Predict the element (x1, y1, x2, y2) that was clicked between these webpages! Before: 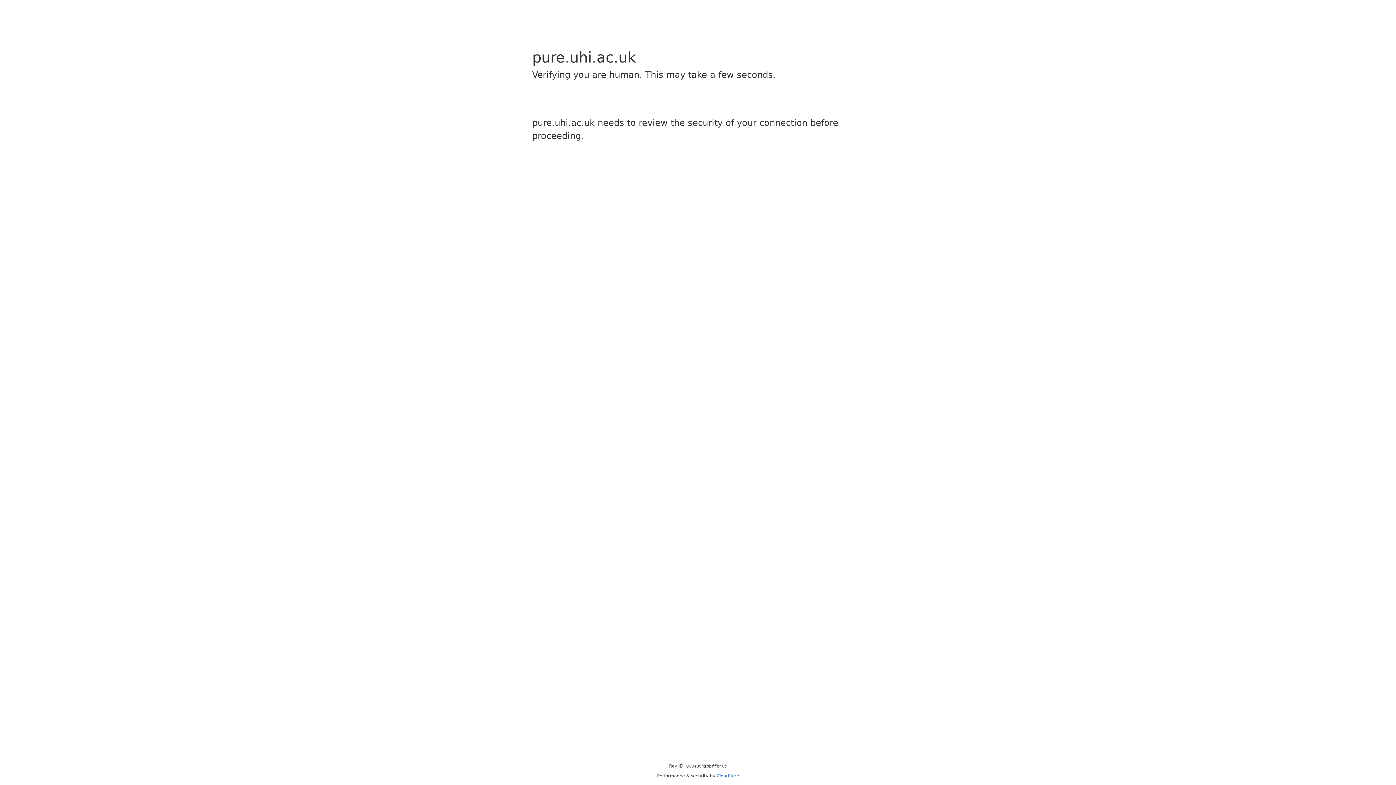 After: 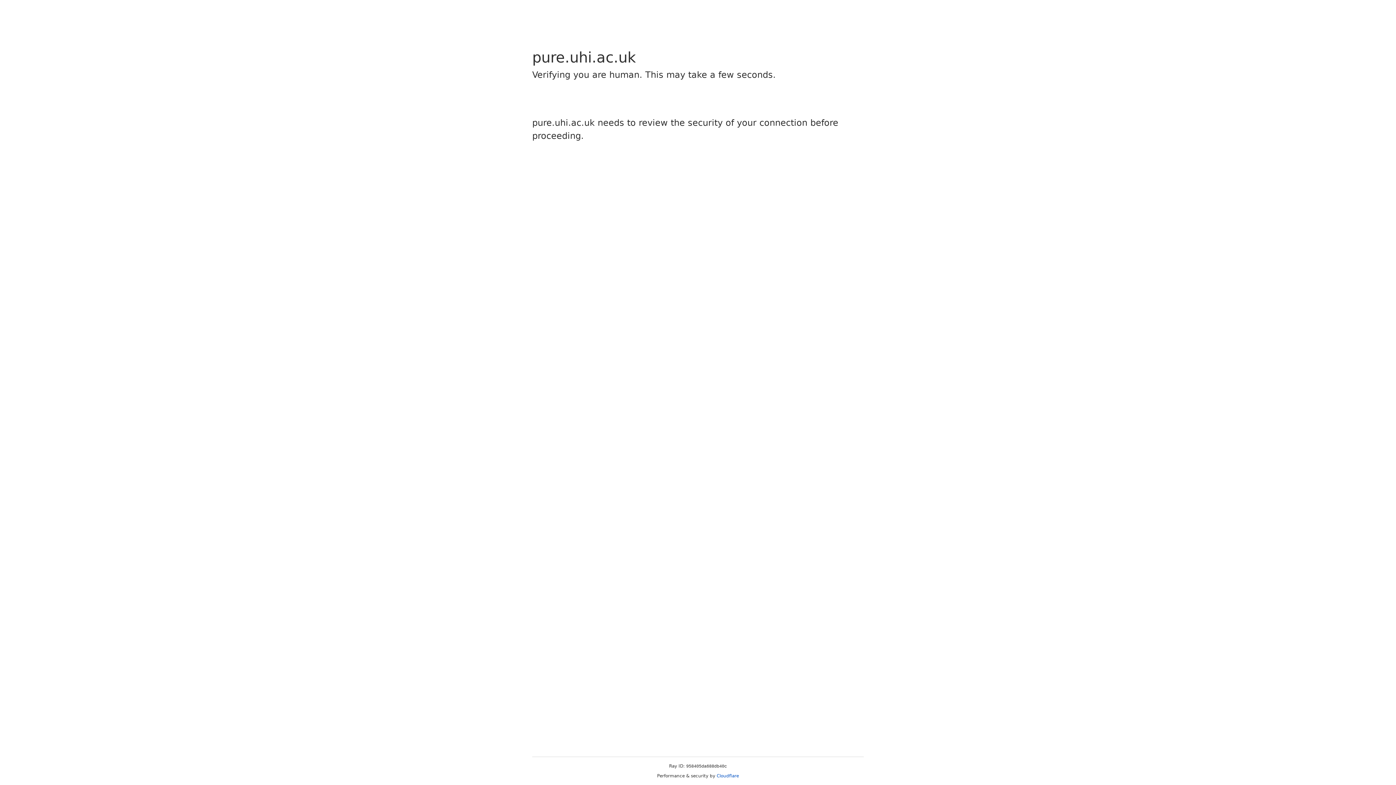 Action: bbox: (716, 773, 739, 778) label: Cloudflare